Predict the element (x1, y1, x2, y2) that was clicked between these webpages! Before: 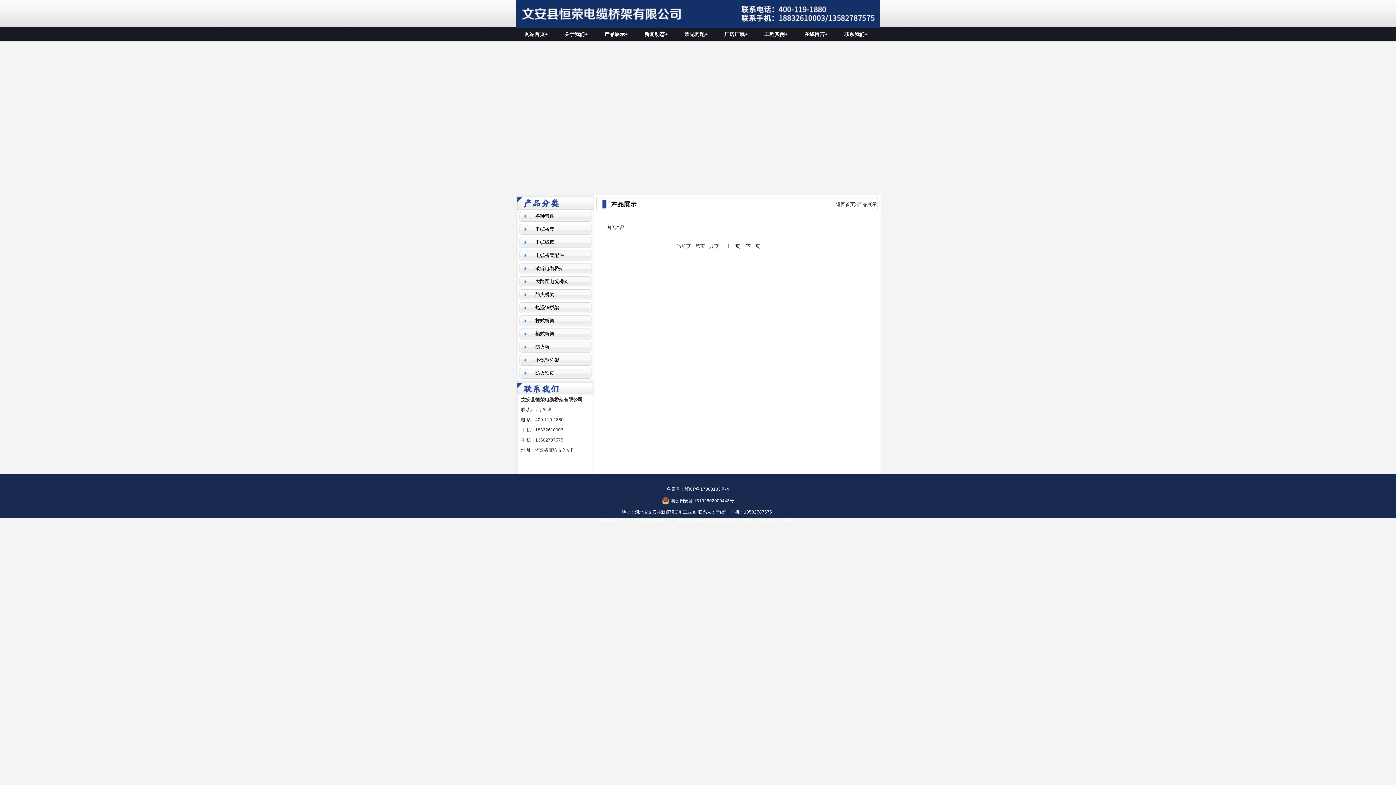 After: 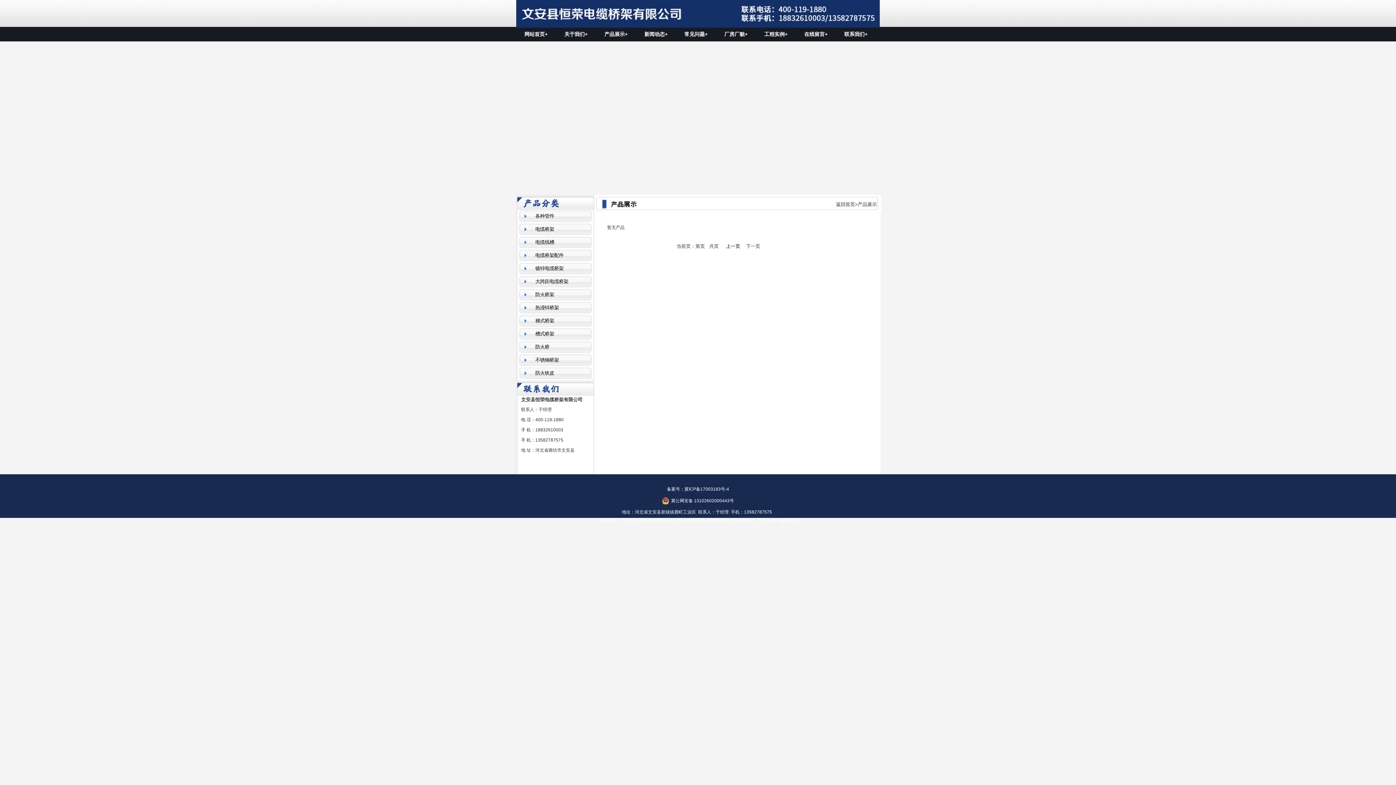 Action: bbox: (662, 497, 734, 504) label: 冀公网安备 13102602000443号